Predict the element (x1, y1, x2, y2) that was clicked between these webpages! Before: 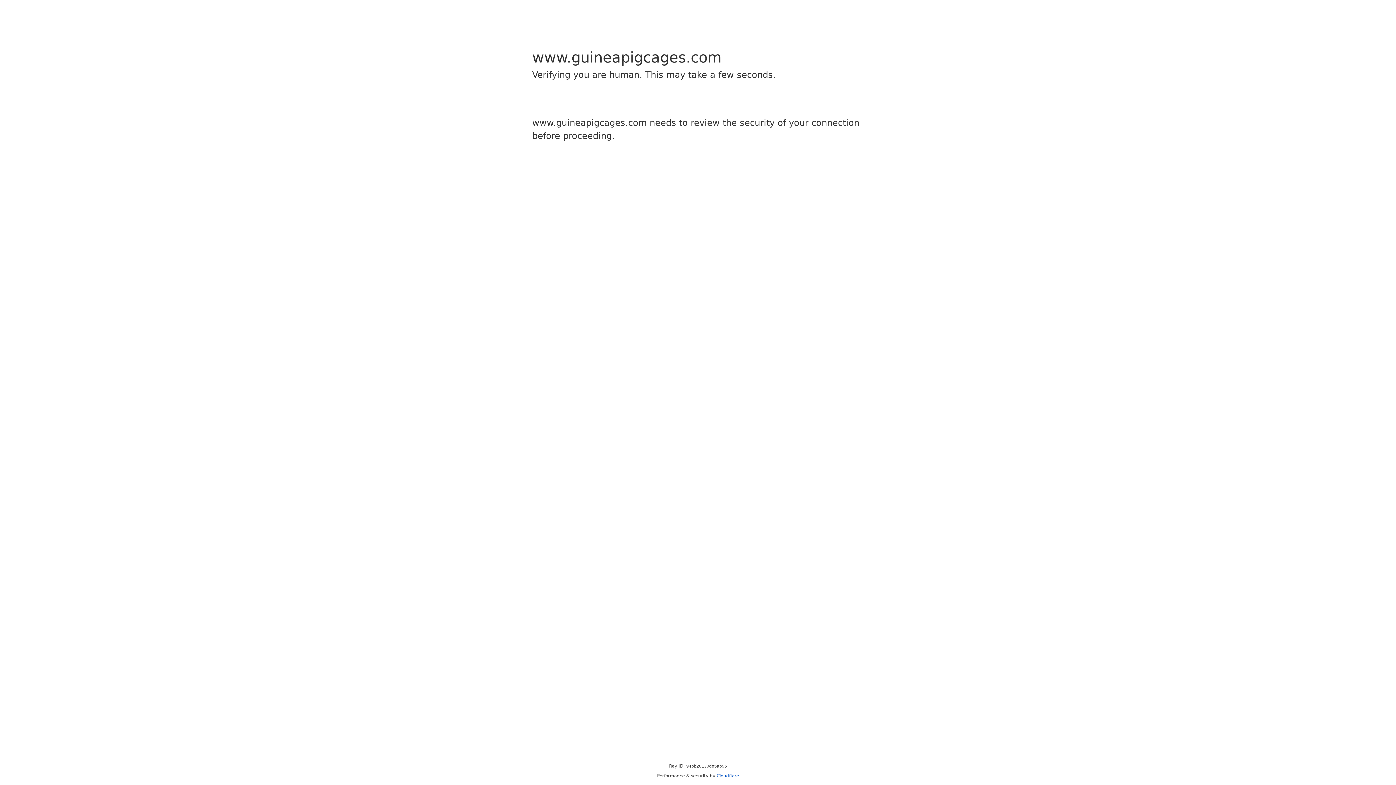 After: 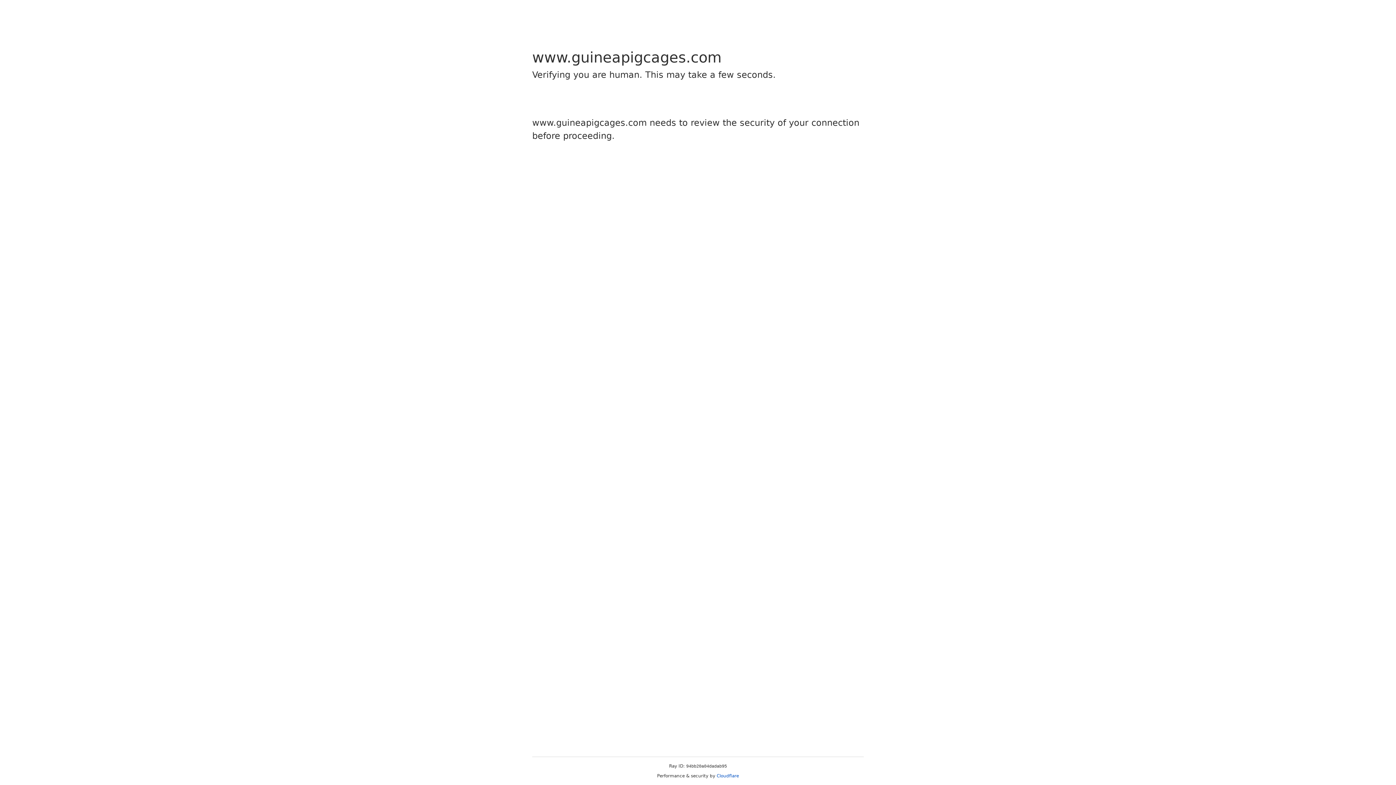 Action: label: Cloudflare bbox: (716, 773, 739, 778)